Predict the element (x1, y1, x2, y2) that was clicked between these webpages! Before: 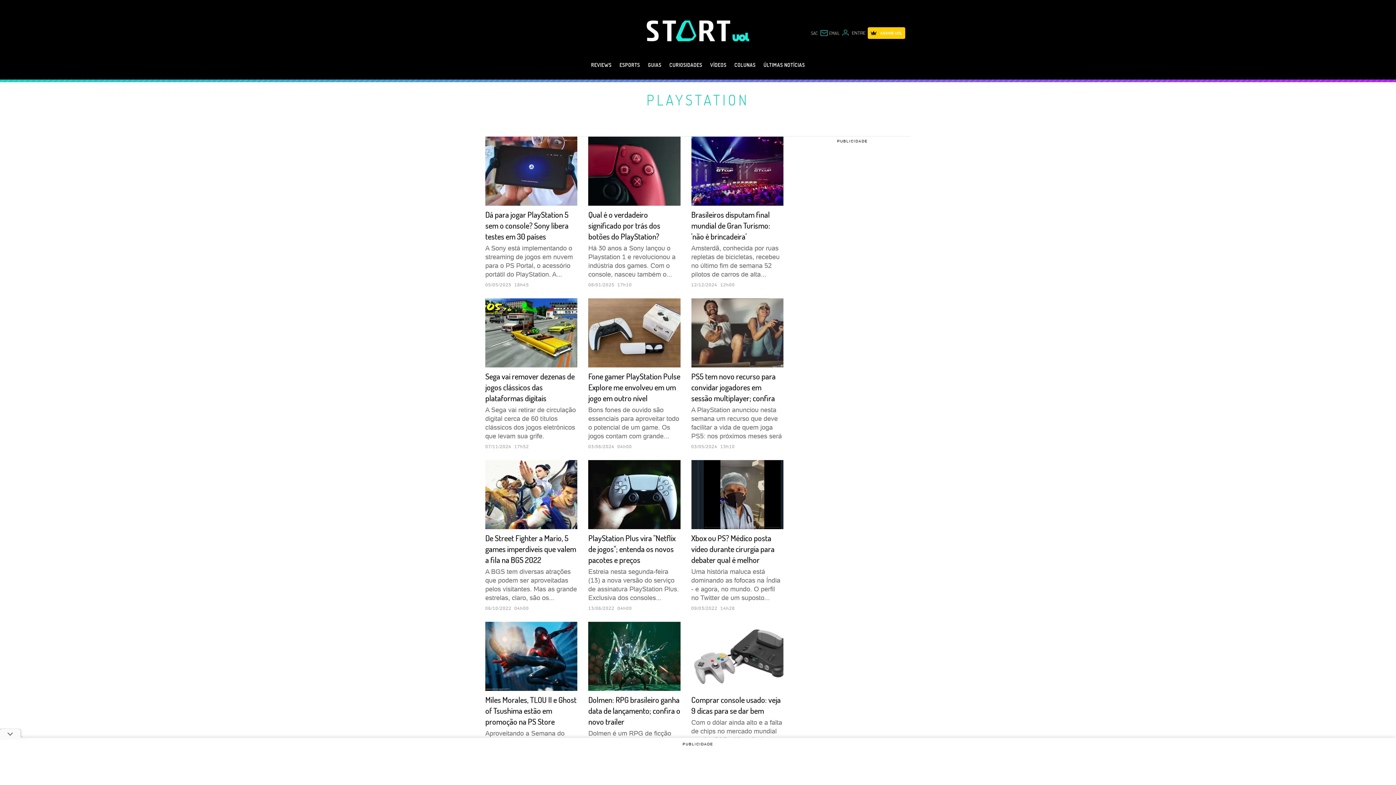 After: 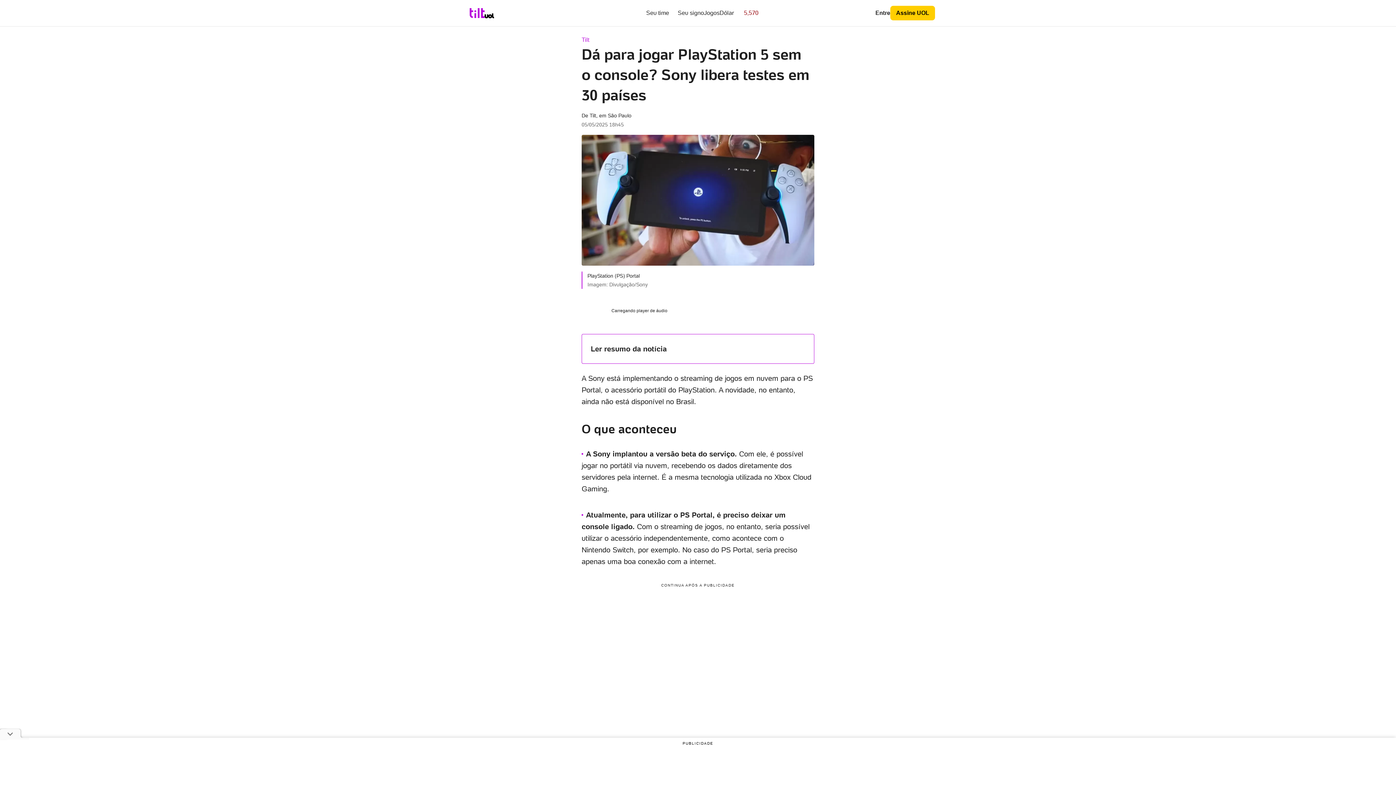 Action: bbox: (485, 136, 577, 287) label: Dá para jogar PlayStation 5 sem o console? Sony libera testes em 30 países

A Sony está implementando o streaming de jogos em nuvem para o PS Portal, o acessório portátil do PlayStation. A...

05/05/2025 18h45